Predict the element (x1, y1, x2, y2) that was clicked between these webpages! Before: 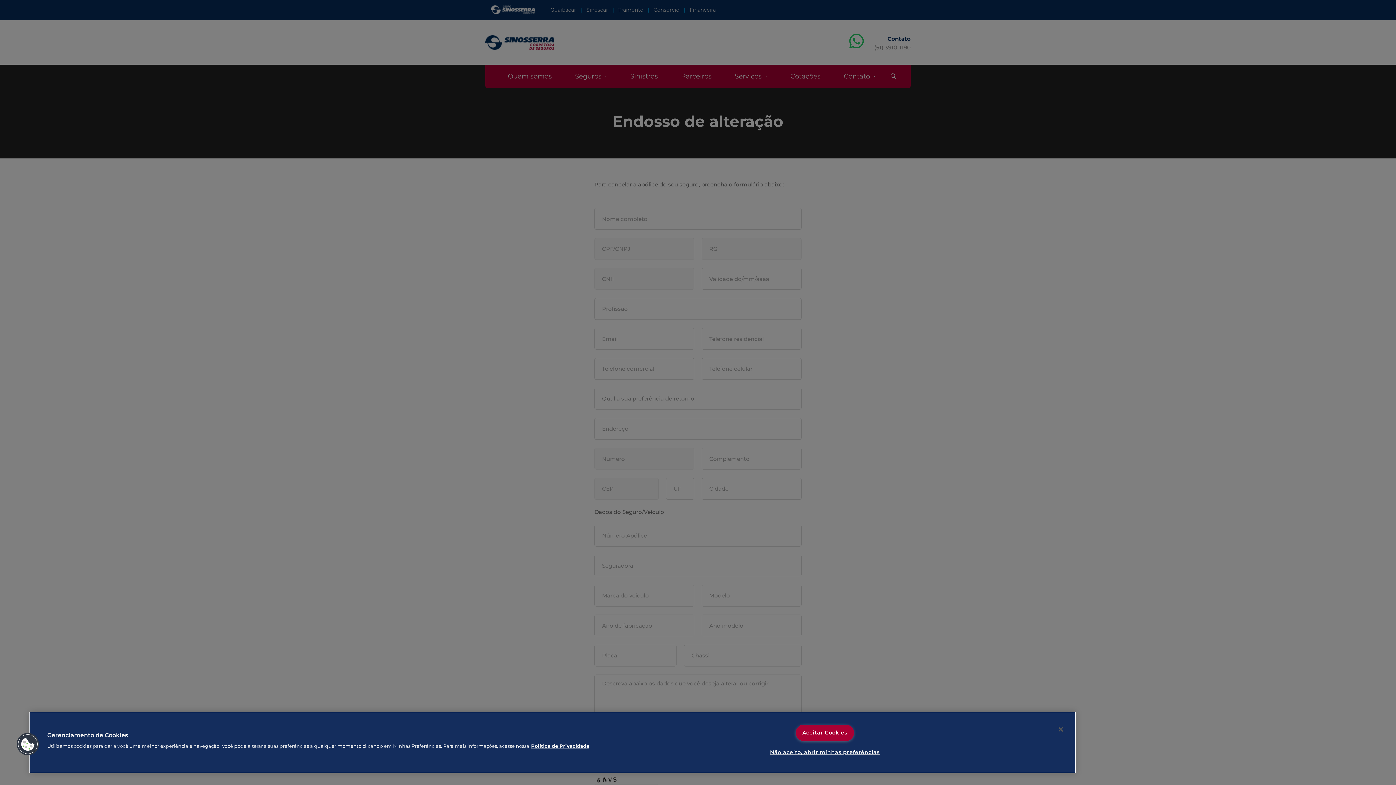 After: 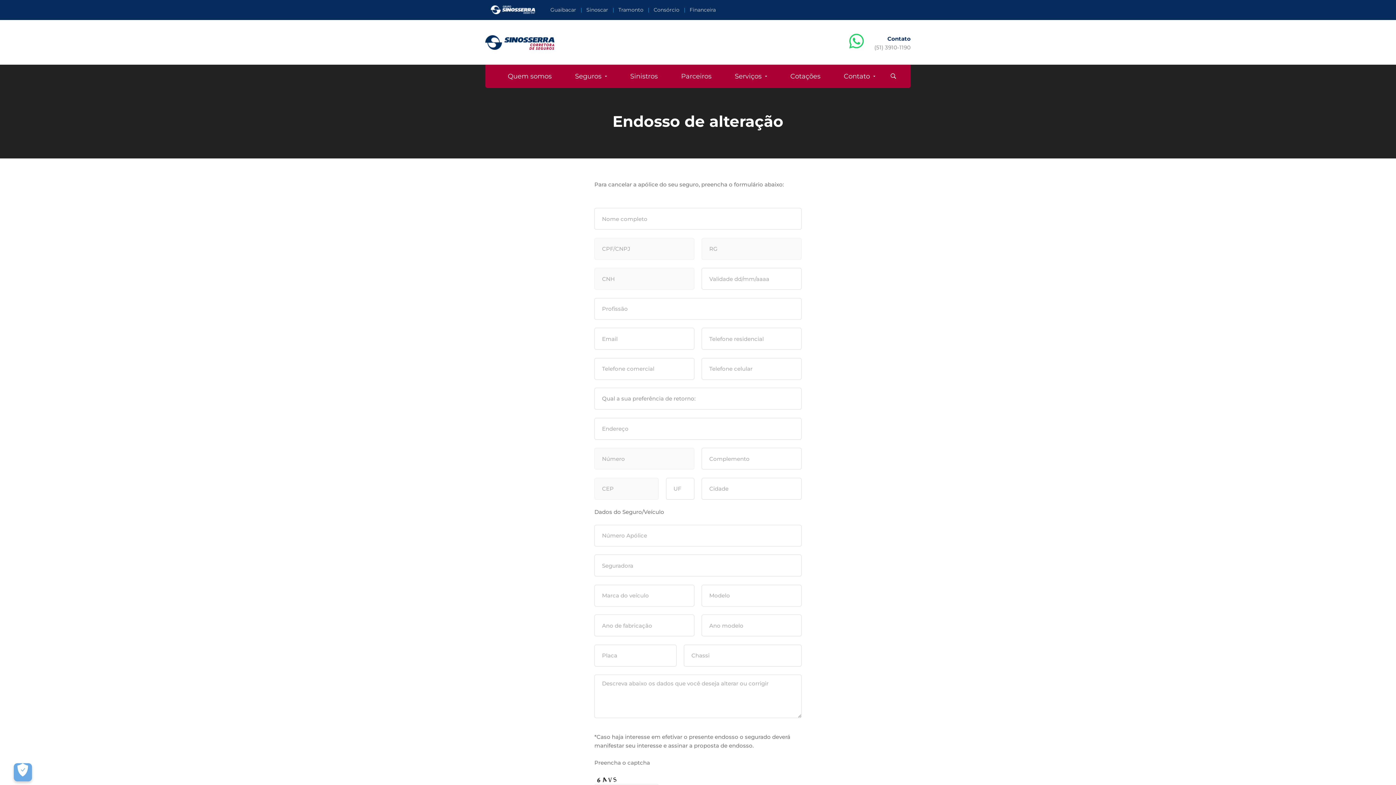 Action: bbox: (795, 725, 854, 741) label: Aceitar Cookies